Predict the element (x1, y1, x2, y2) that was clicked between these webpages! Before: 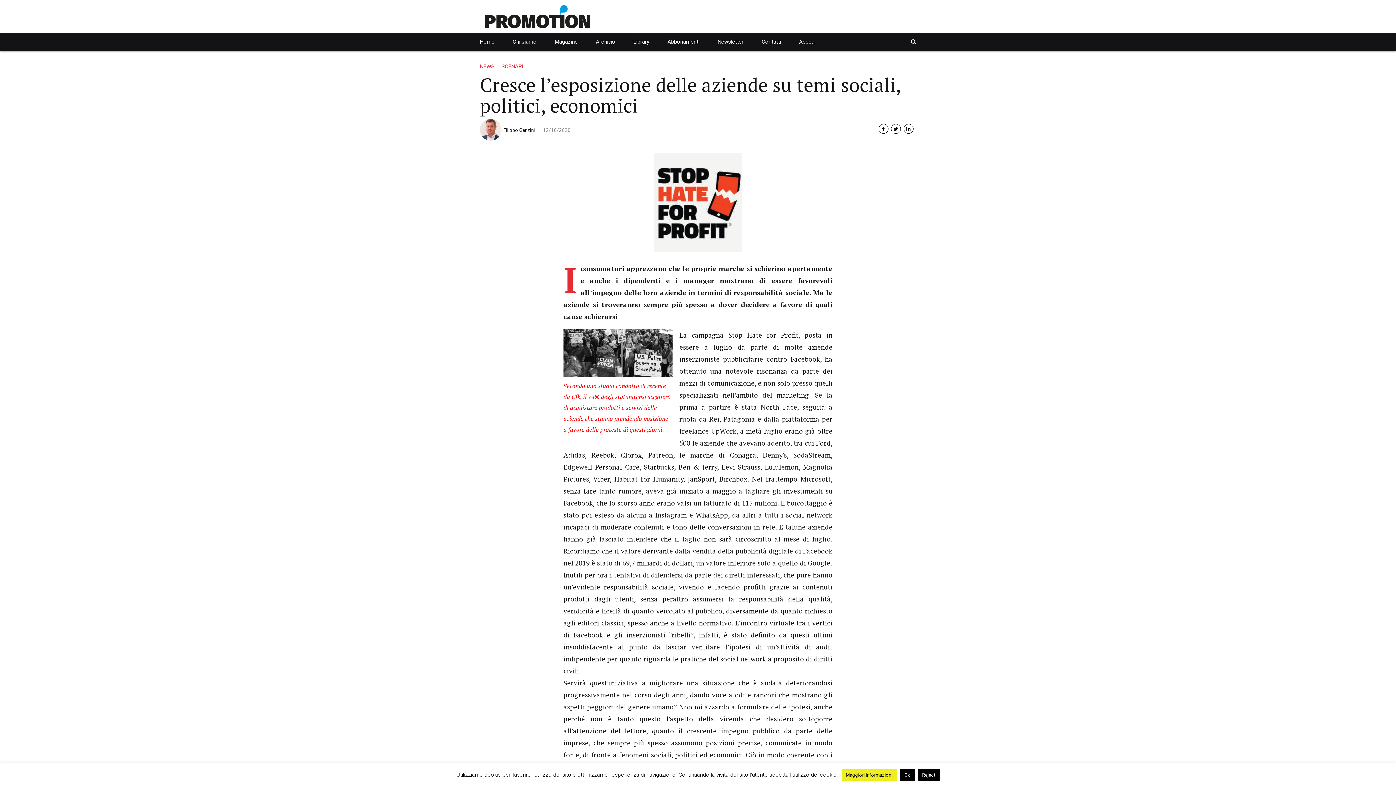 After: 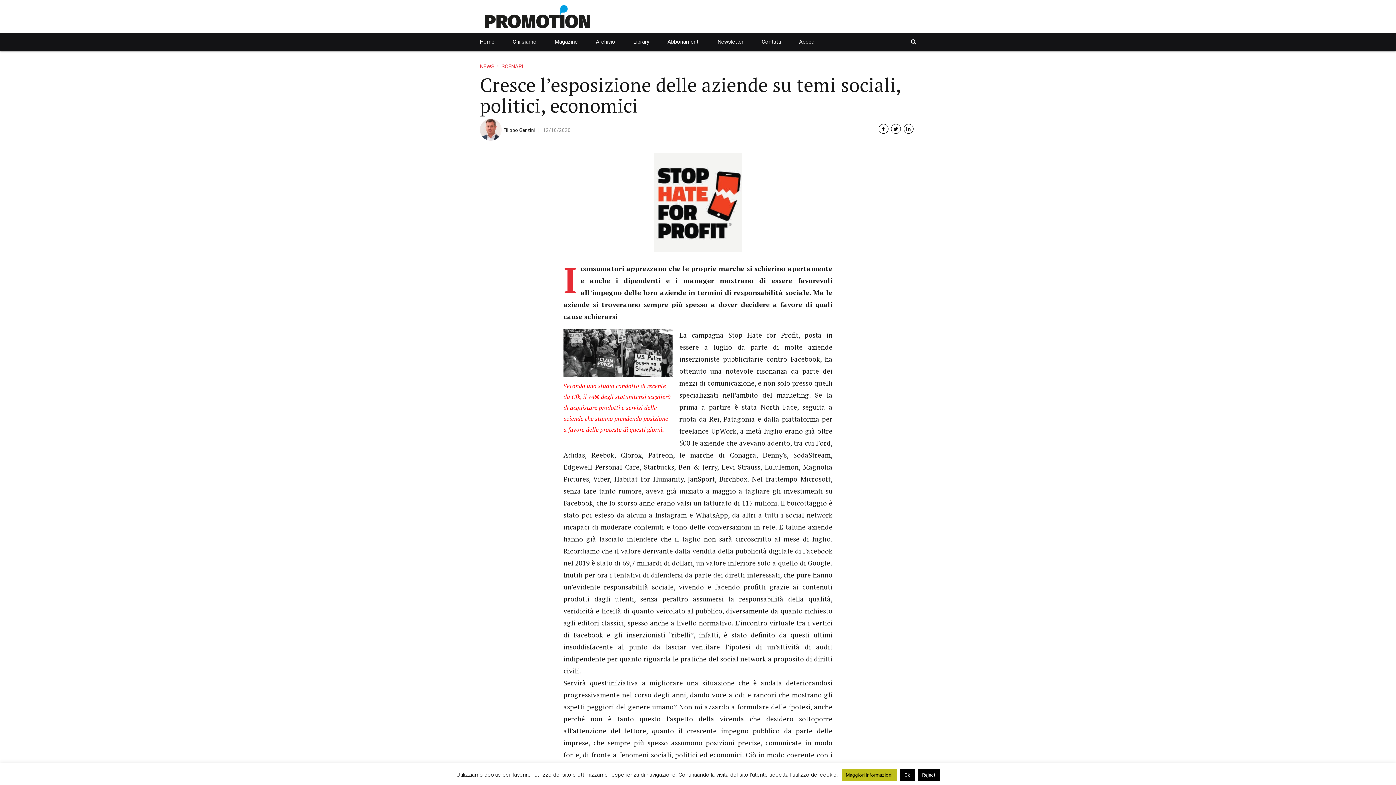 Action: bbox: (841, 769, 896, 781) label: Maggiori informazioni